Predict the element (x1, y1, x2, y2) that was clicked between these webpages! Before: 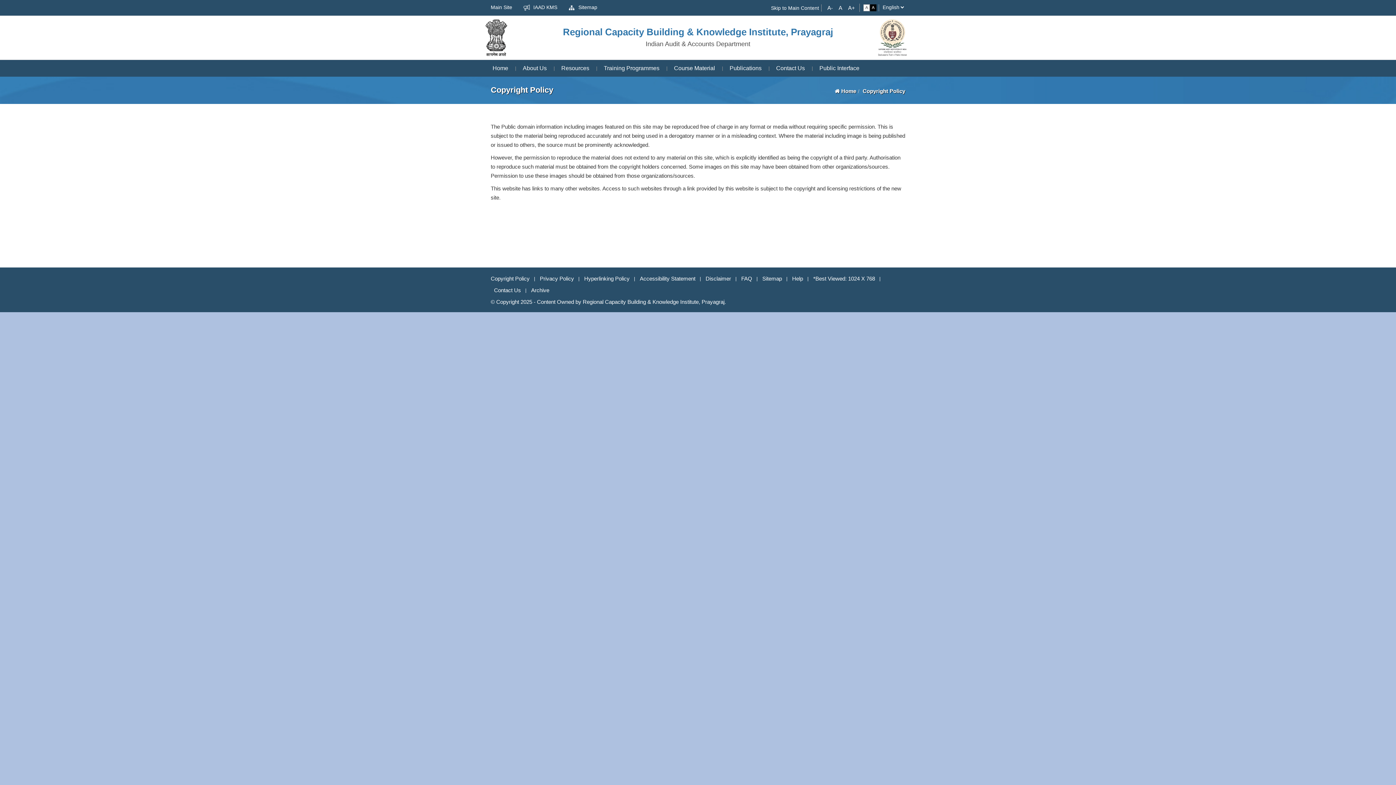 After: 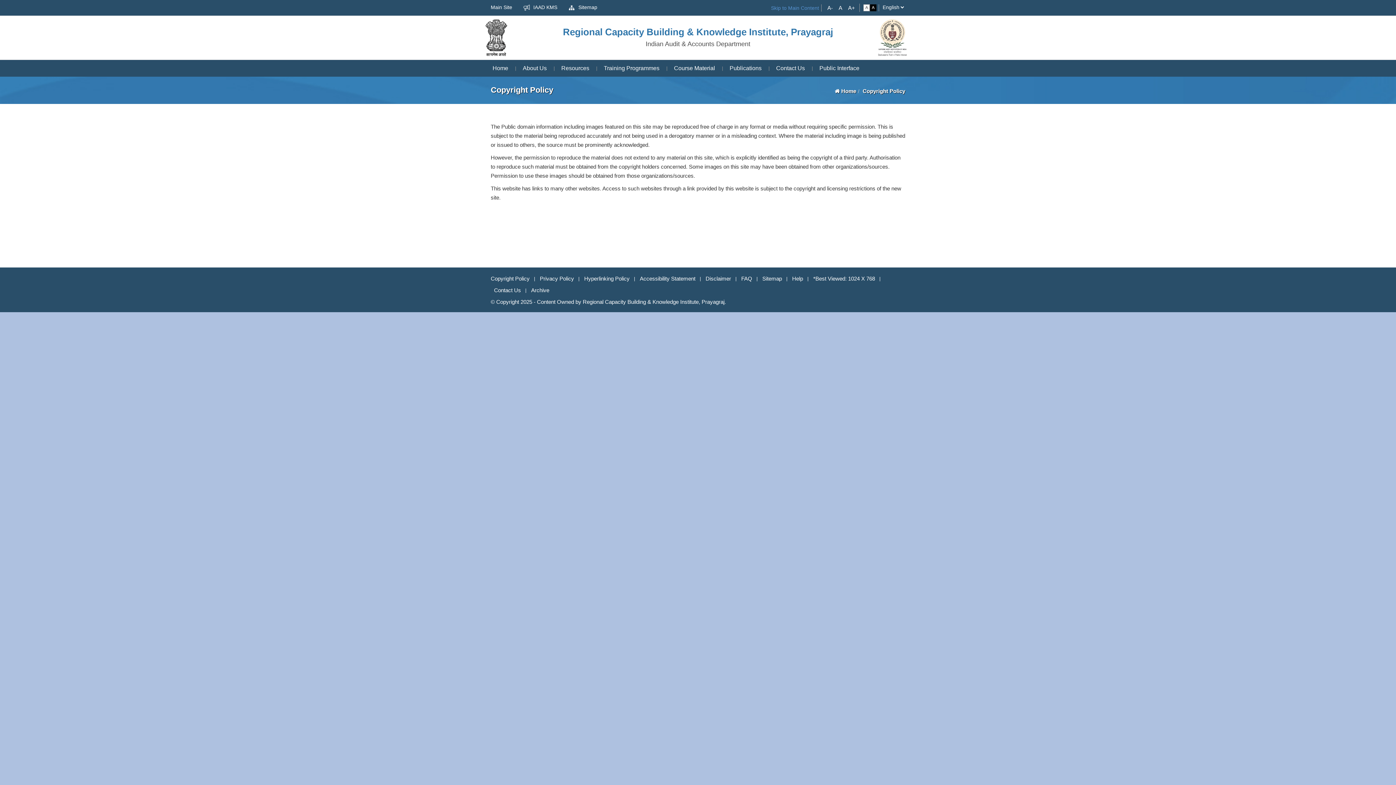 Action: label: Skip to Main Content bbox: (771, 4, 819, 11)